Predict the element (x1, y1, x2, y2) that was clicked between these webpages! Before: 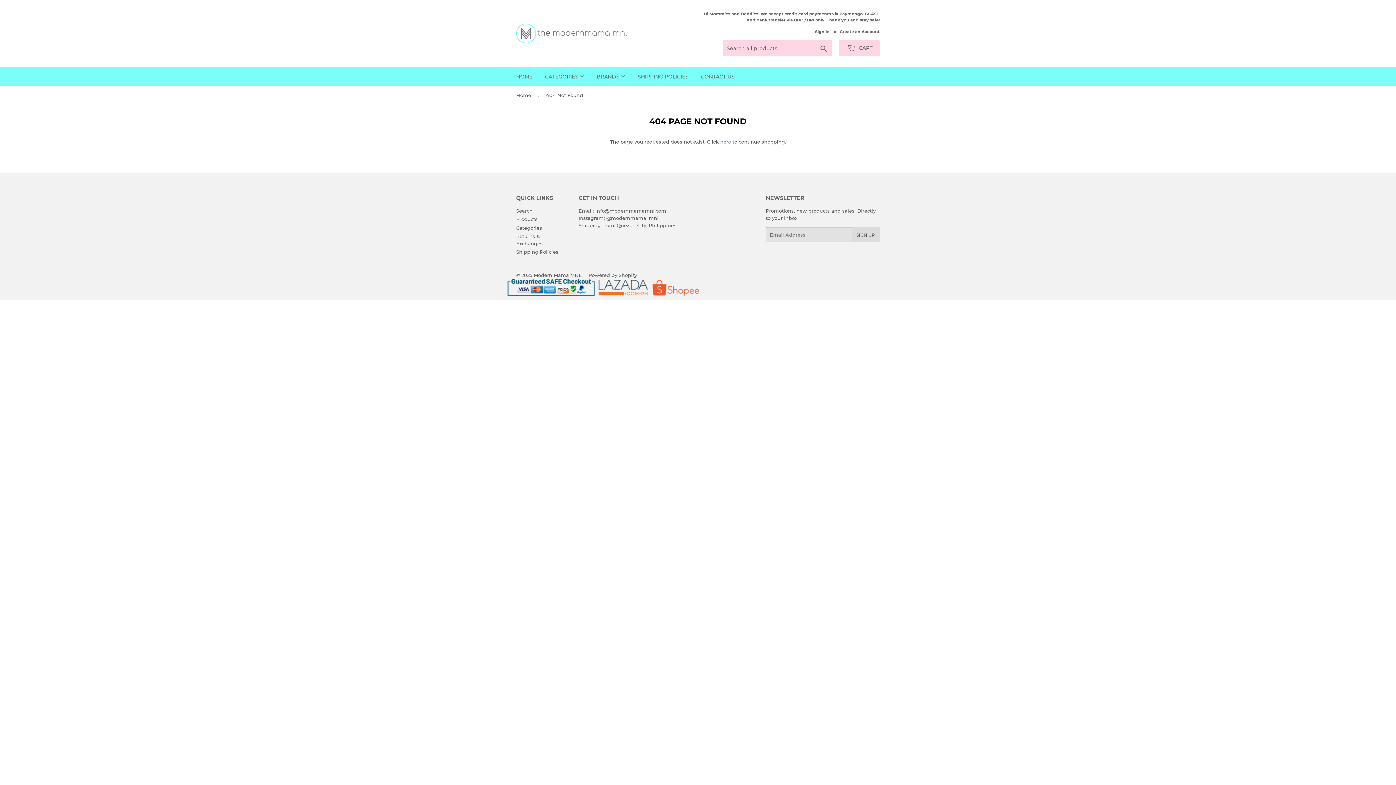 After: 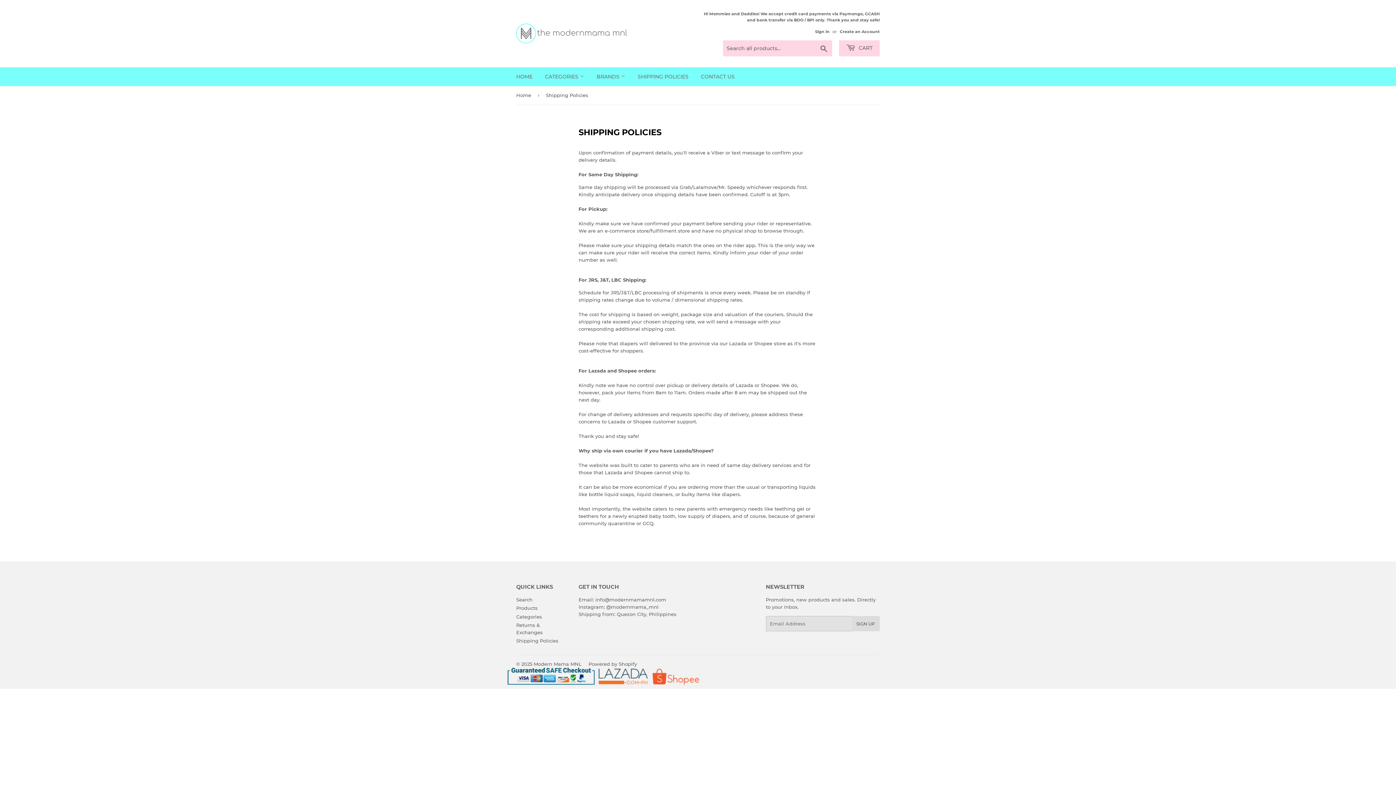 Action: bbox: (516, 249, 558, 254) label: Shipping Policies